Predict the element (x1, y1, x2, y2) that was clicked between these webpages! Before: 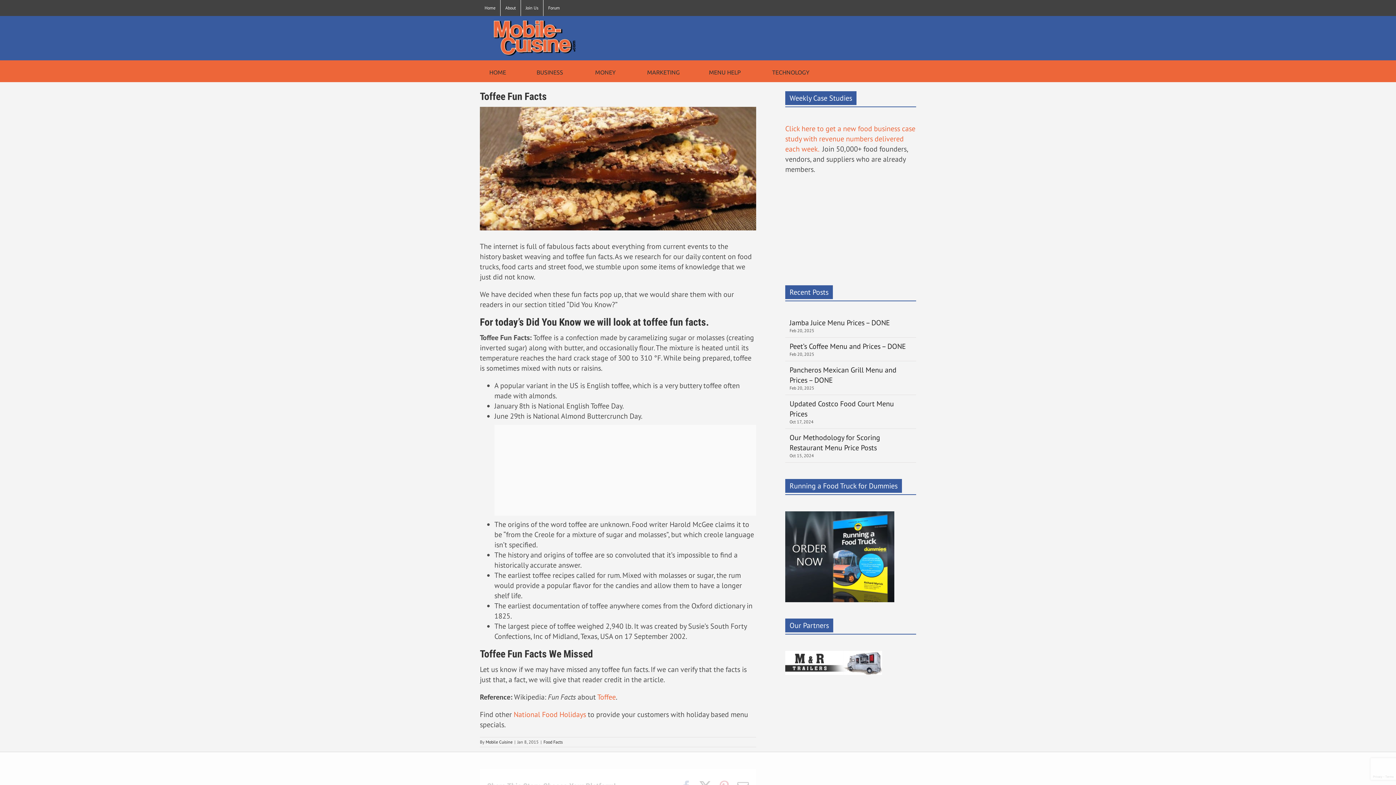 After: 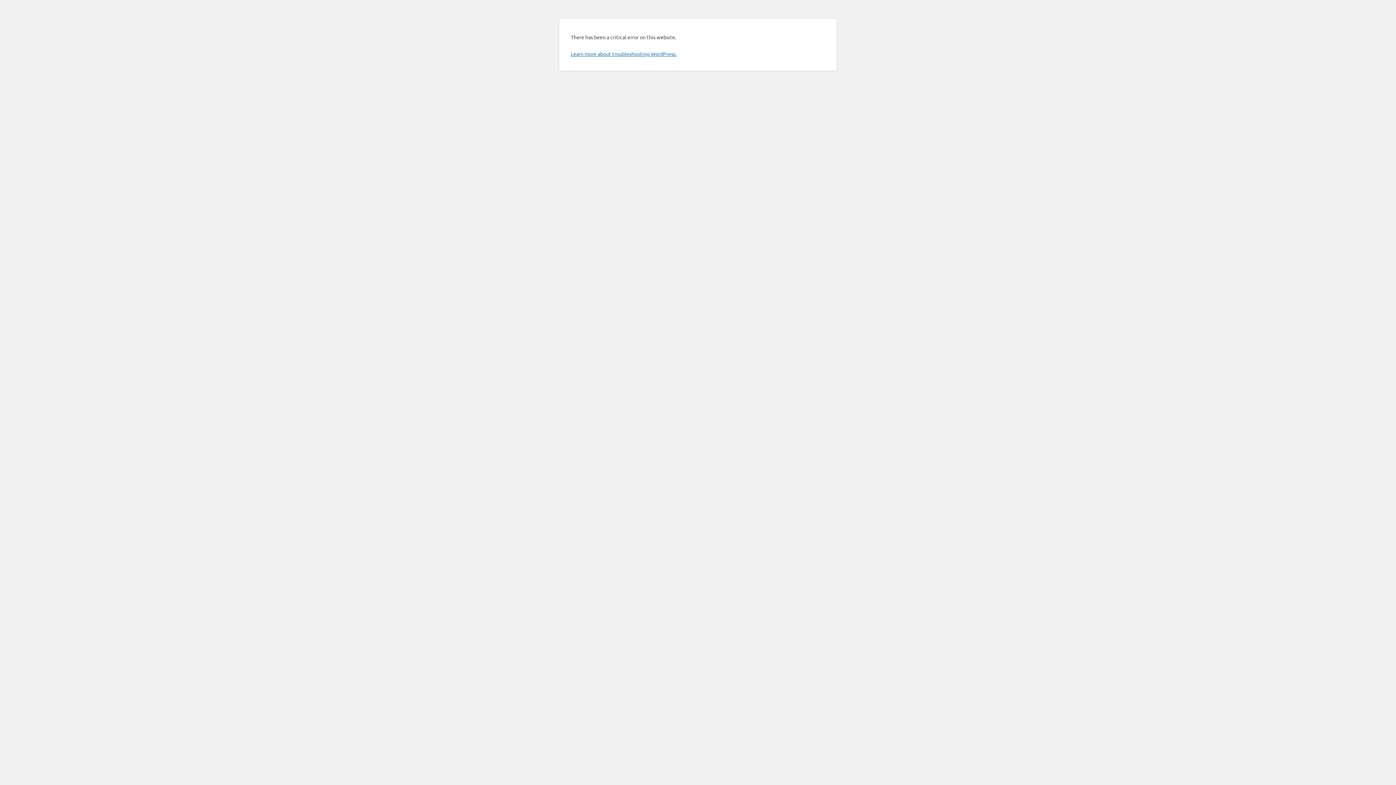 Action: label: Join Us bbox: (521, 0, 543, 16)